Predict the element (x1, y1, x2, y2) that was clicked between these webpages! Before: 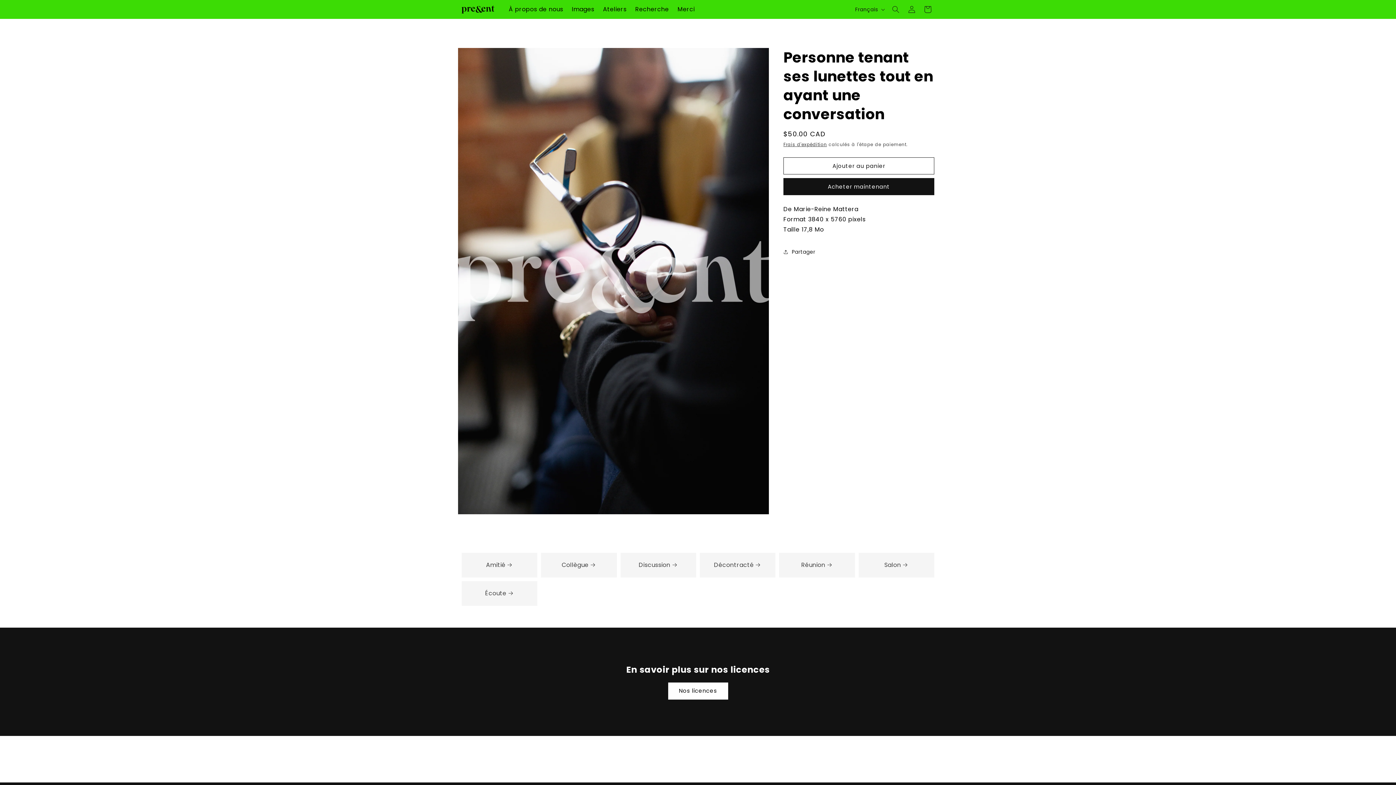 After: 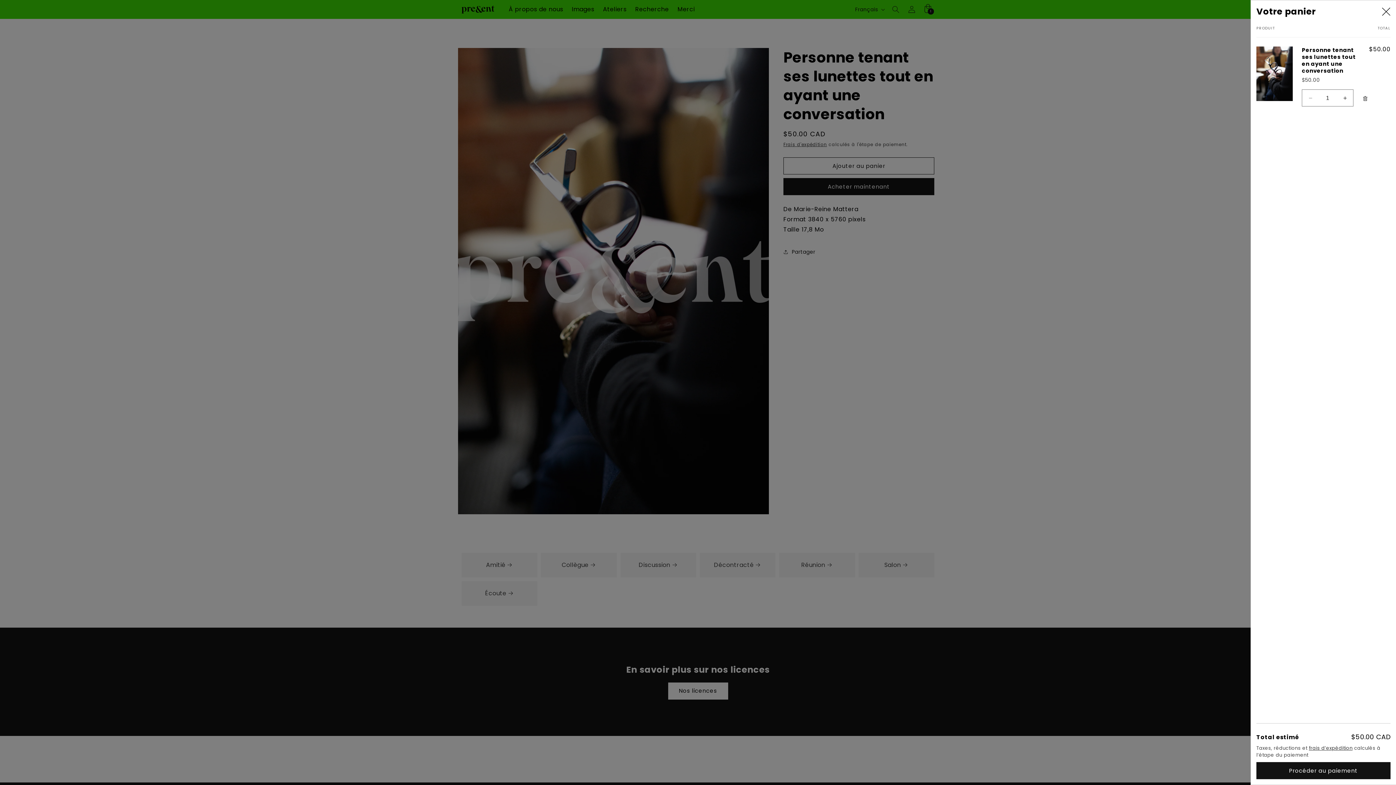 Action: label: Ajouter au panier bbox: (783, 157, 934, 174)